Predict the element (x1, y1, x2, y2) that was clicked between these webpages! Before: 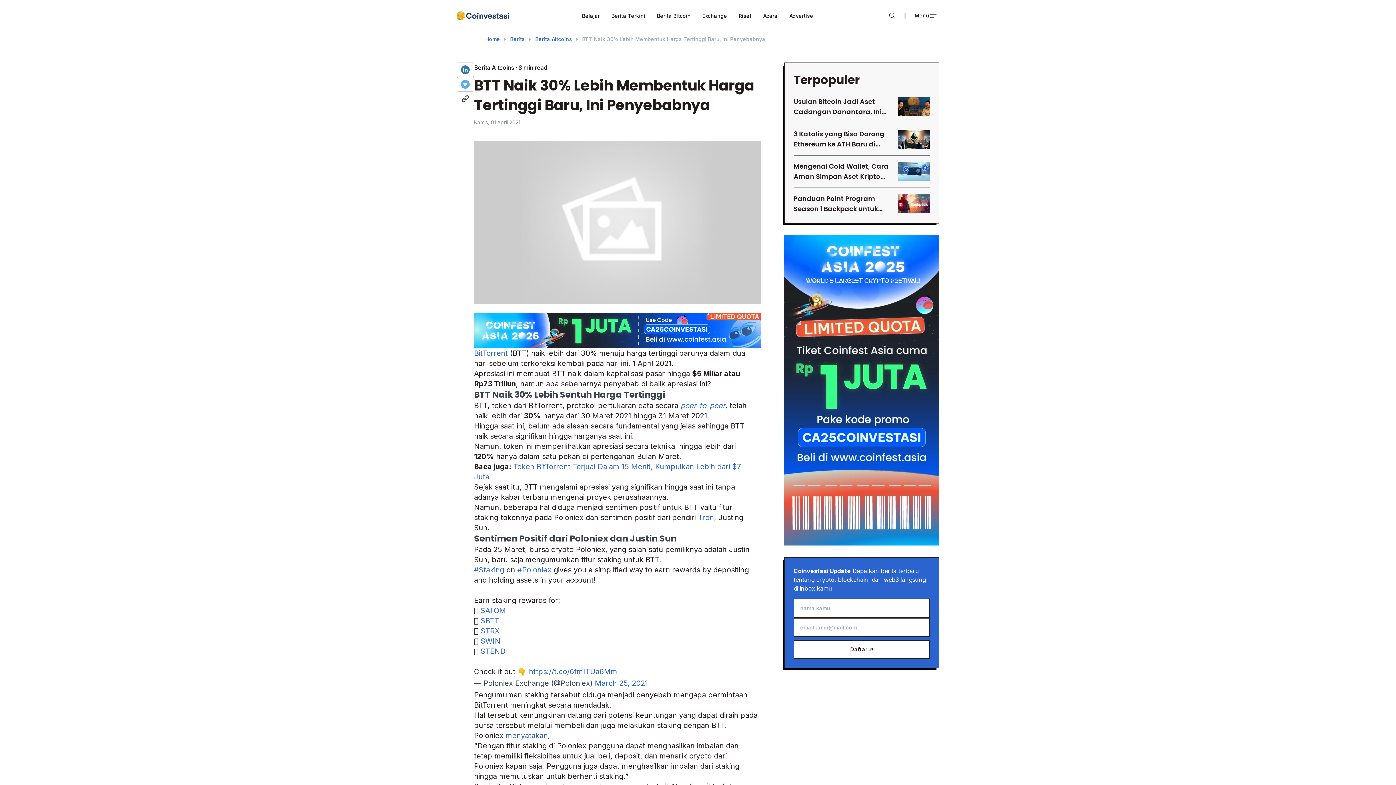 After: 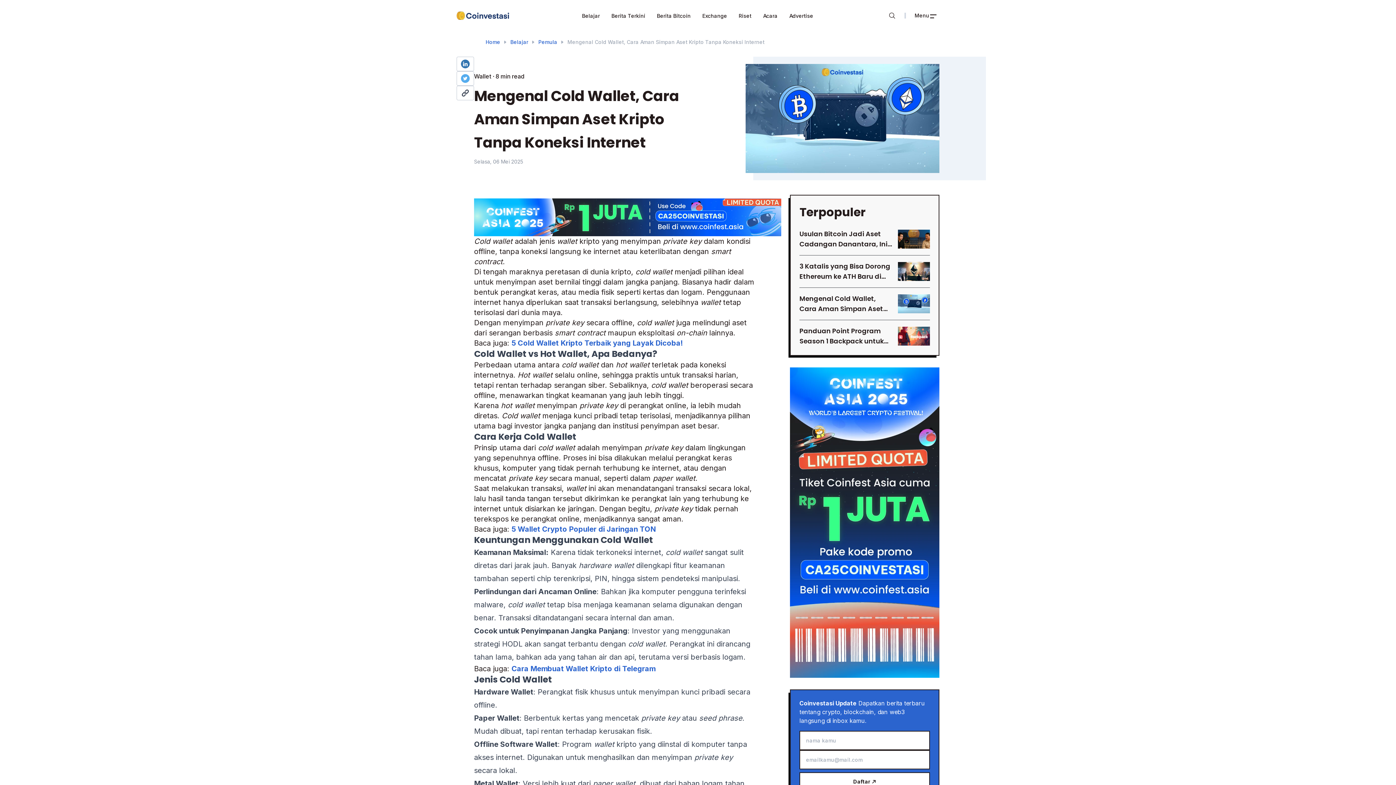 Action: bbox: (793, 161, 930, 188) label: Mengenal Cold Wallet, Cara Aman Simpan Aset Kripto Tanpa Koneksi Internet